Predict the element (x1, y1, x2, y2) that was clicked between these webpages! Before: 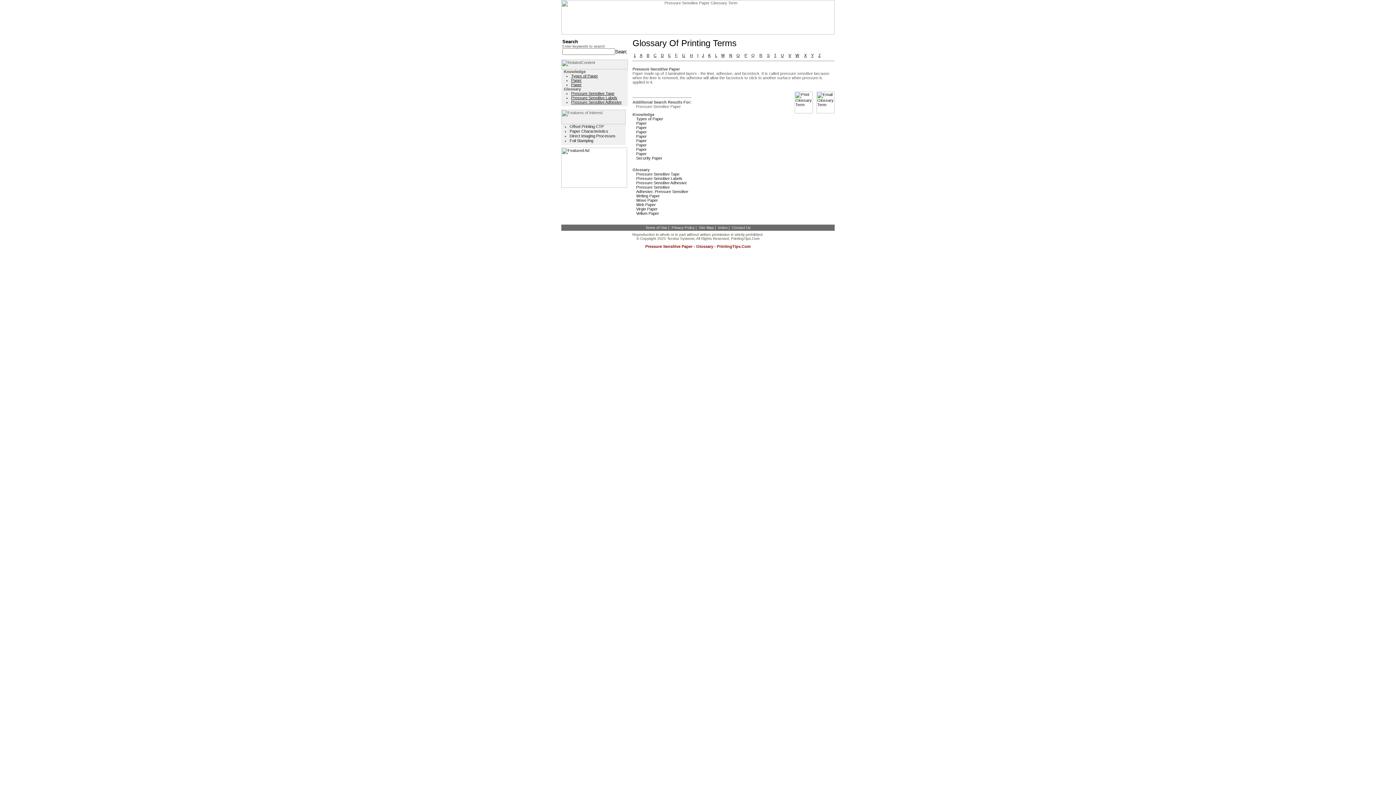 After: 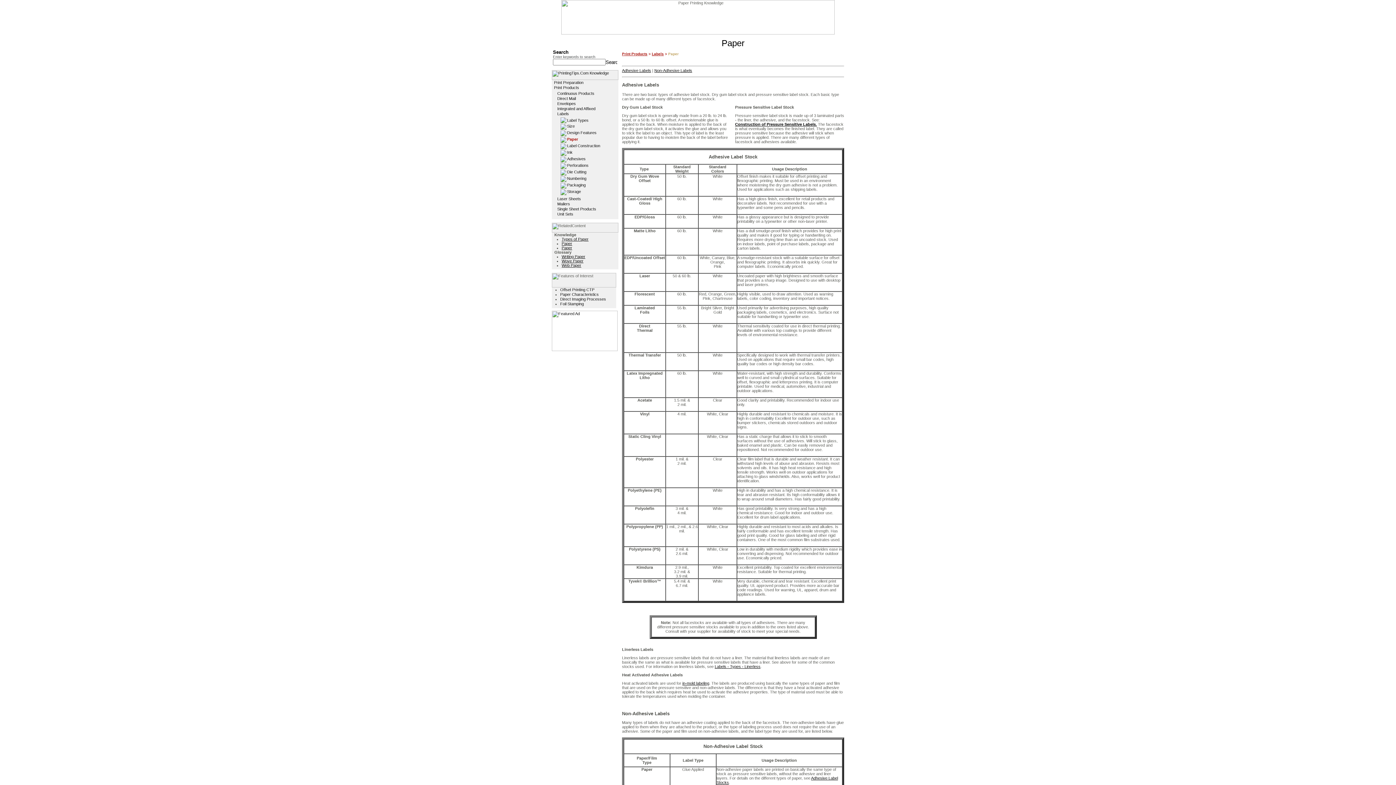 Action: label: Paper bbox: (636, 138, 646, 142)